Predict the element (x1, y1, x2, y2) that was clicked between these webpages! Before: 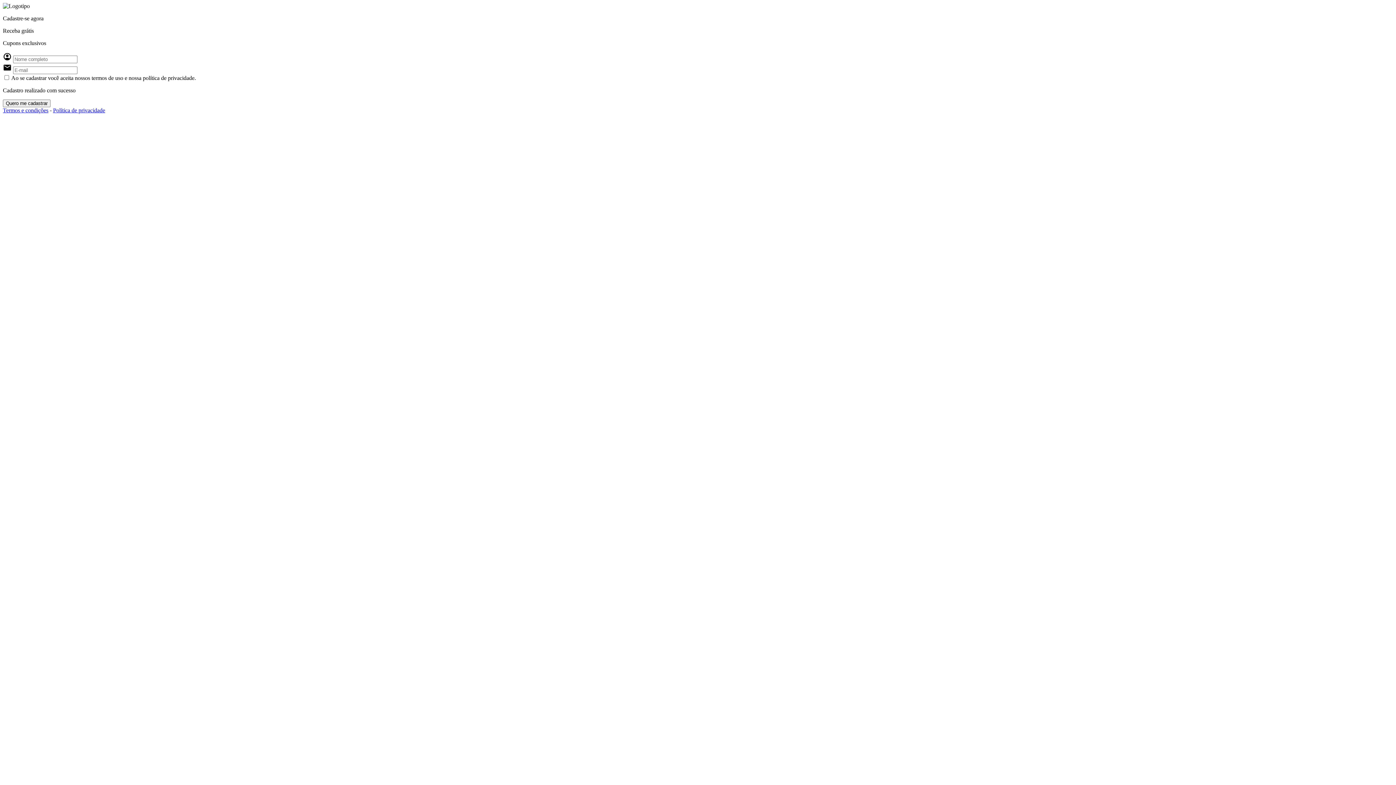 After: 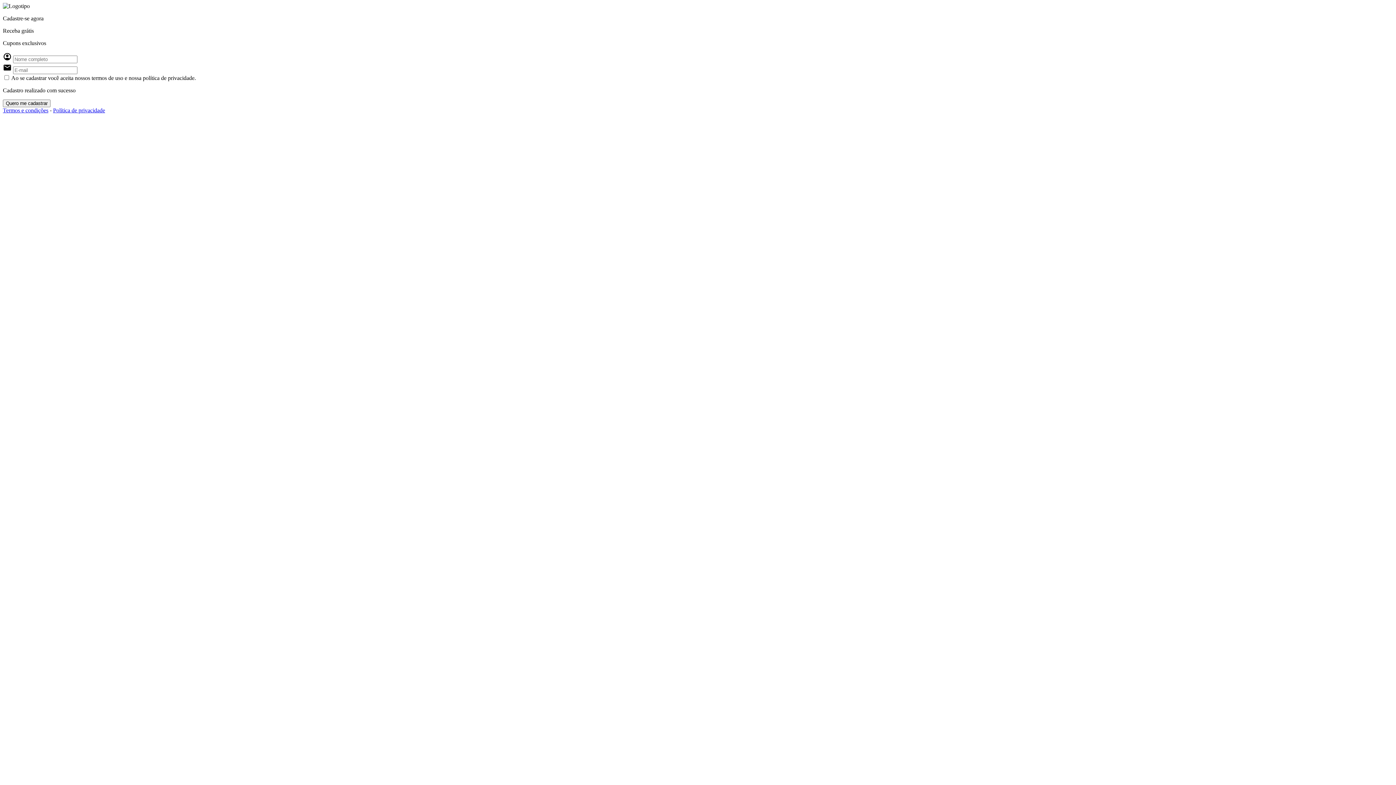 Action: label: Termos e condições bbox: (2, 107, 48, 113)